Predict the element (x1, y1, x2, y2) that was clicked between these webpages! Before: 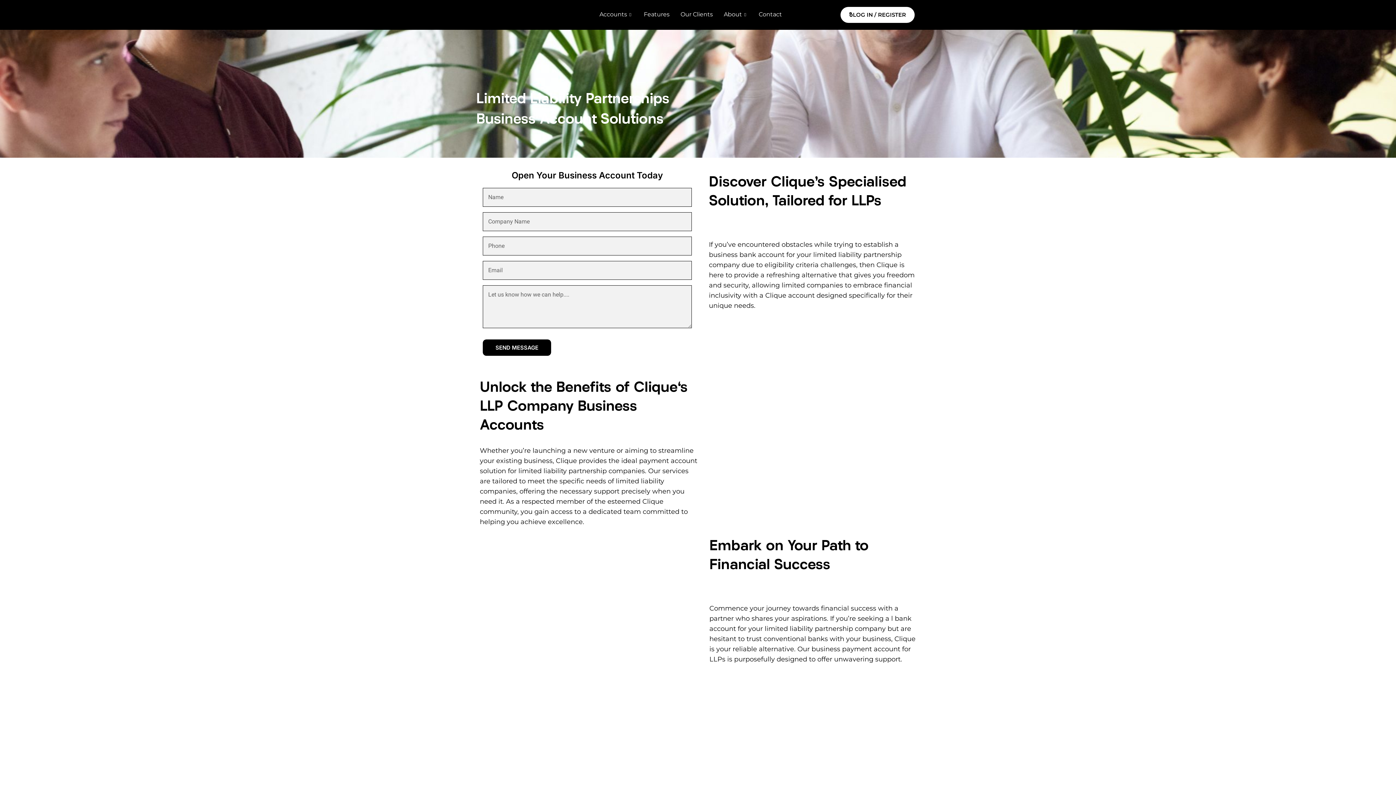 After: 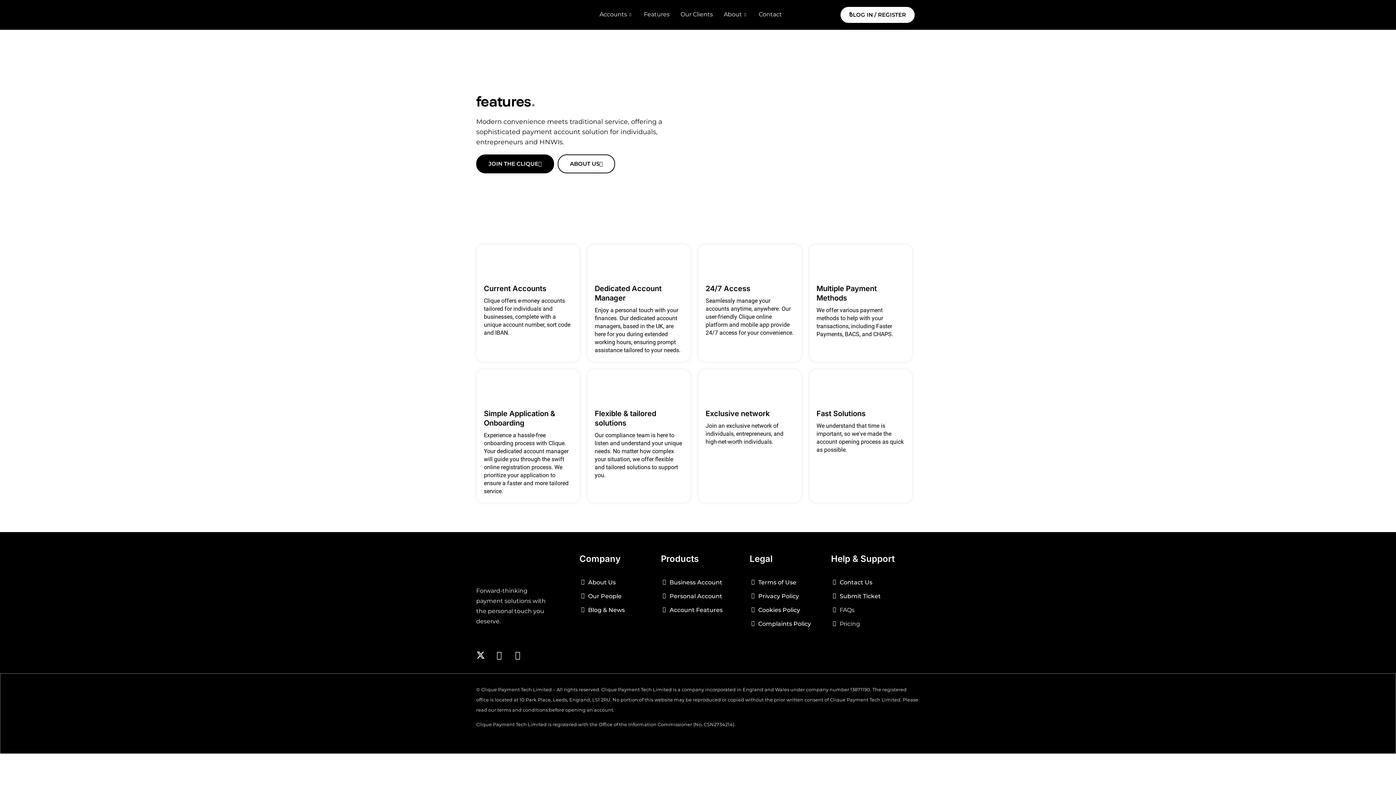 Action: label: Features bbox: (638, 9, 675, 20)